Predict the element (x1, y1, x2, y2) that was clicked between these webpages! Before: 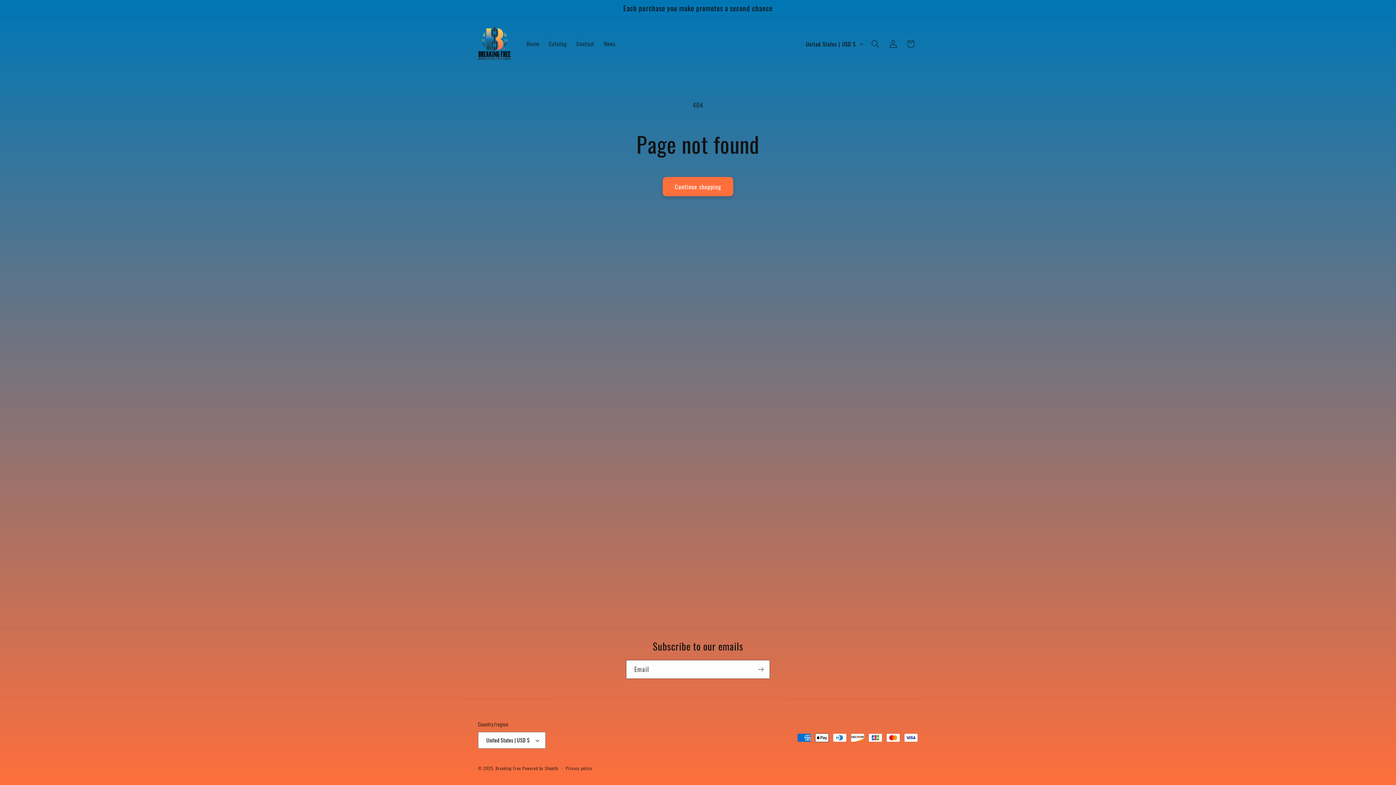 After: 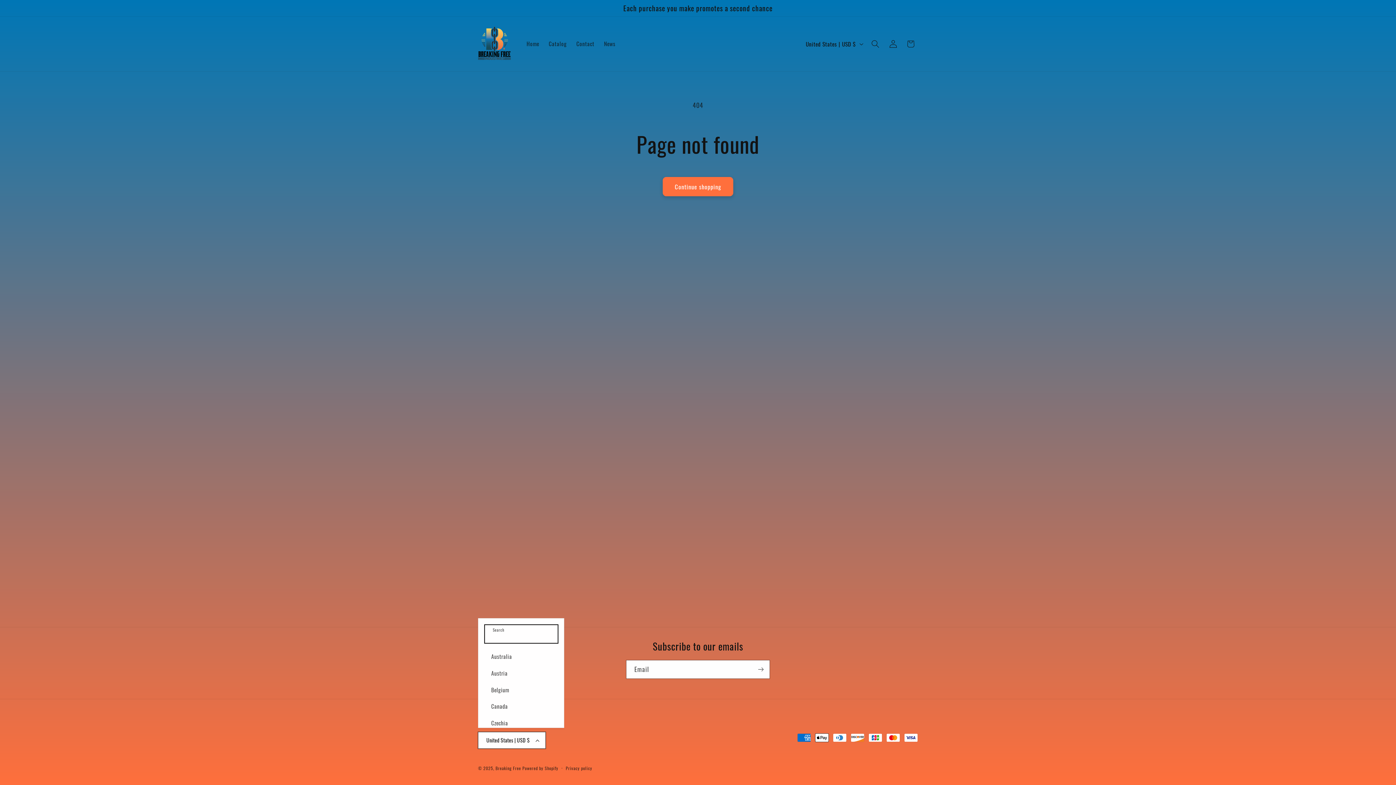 Action: bbox: (478, 732, 545, 749) label: United States | USD $